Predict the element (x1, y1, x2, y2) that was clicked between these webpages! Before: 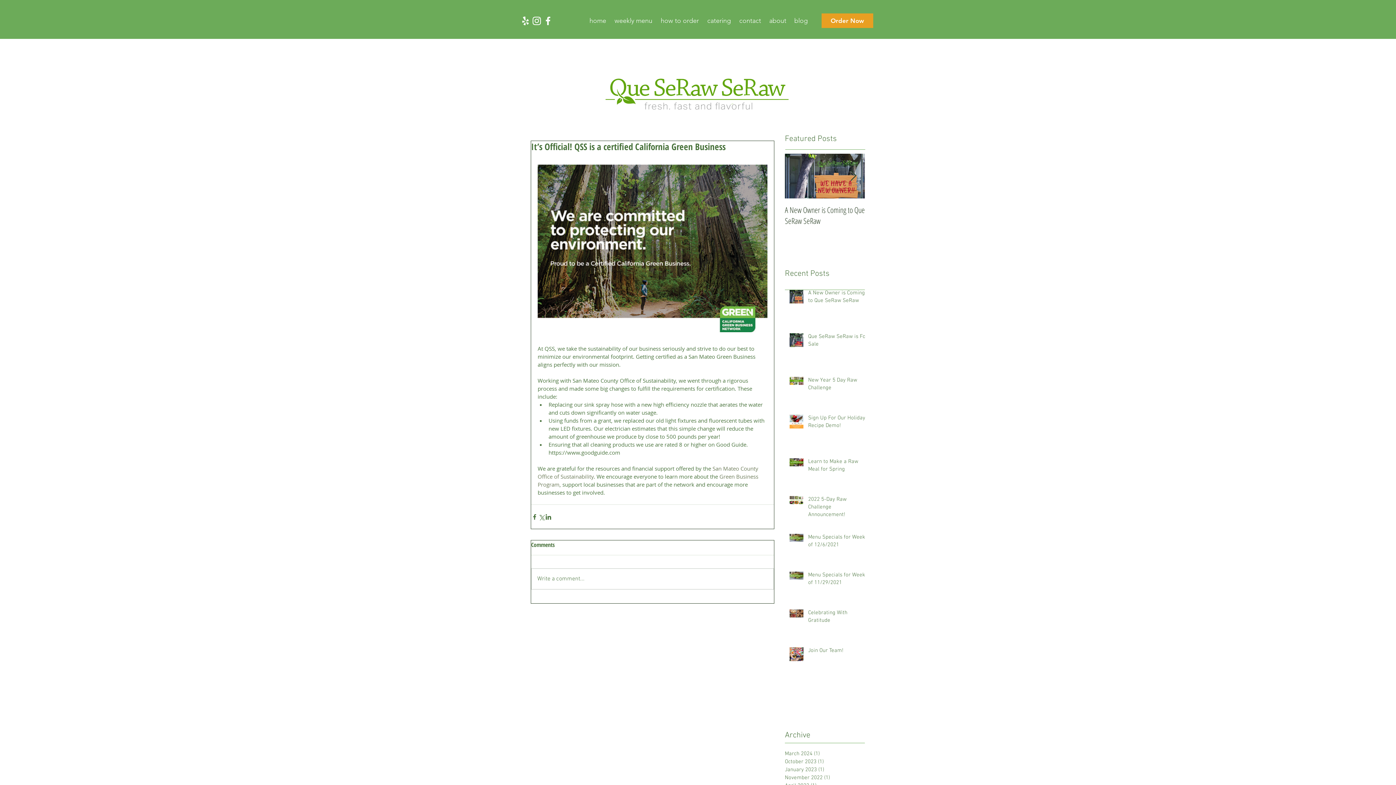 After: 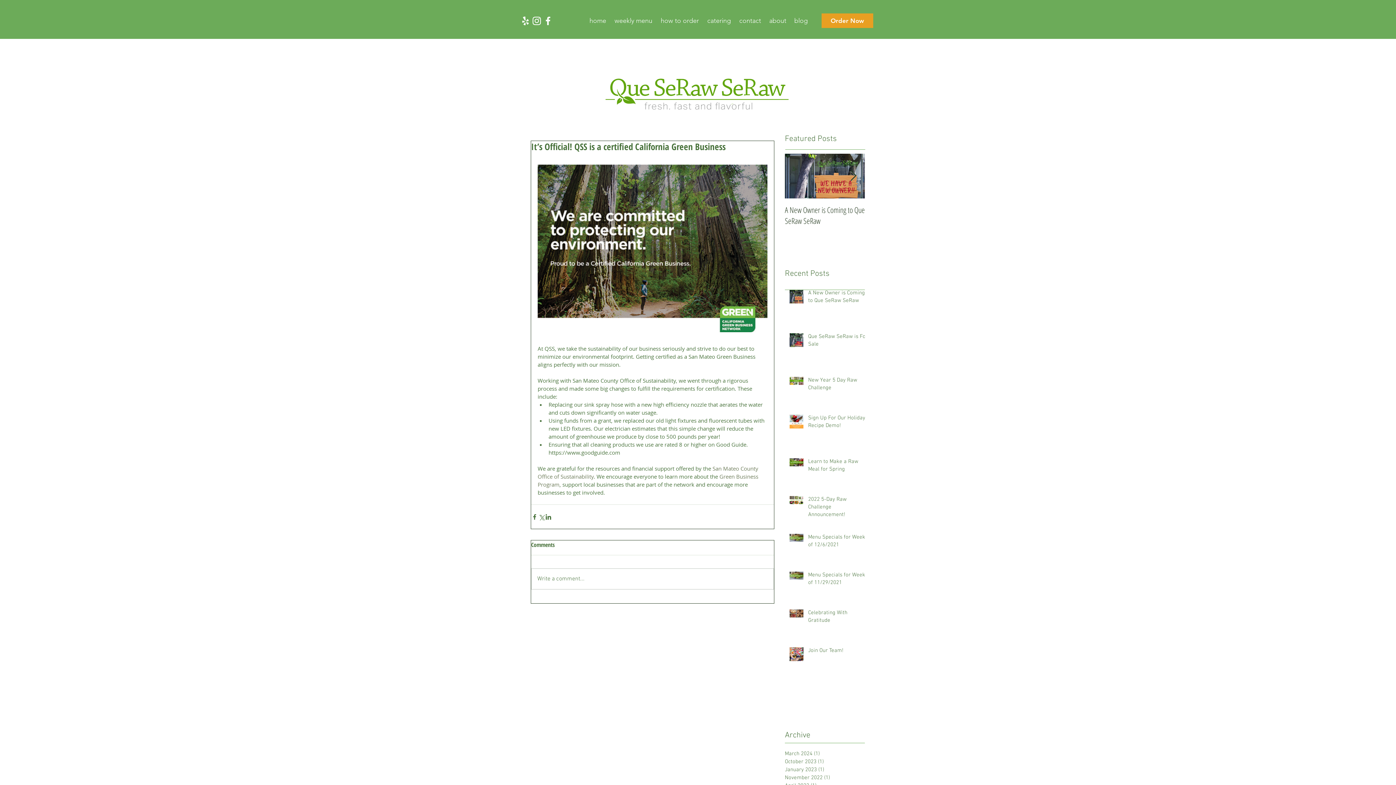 Action: bbox: (850, 170, 856, 181) label: Next Item